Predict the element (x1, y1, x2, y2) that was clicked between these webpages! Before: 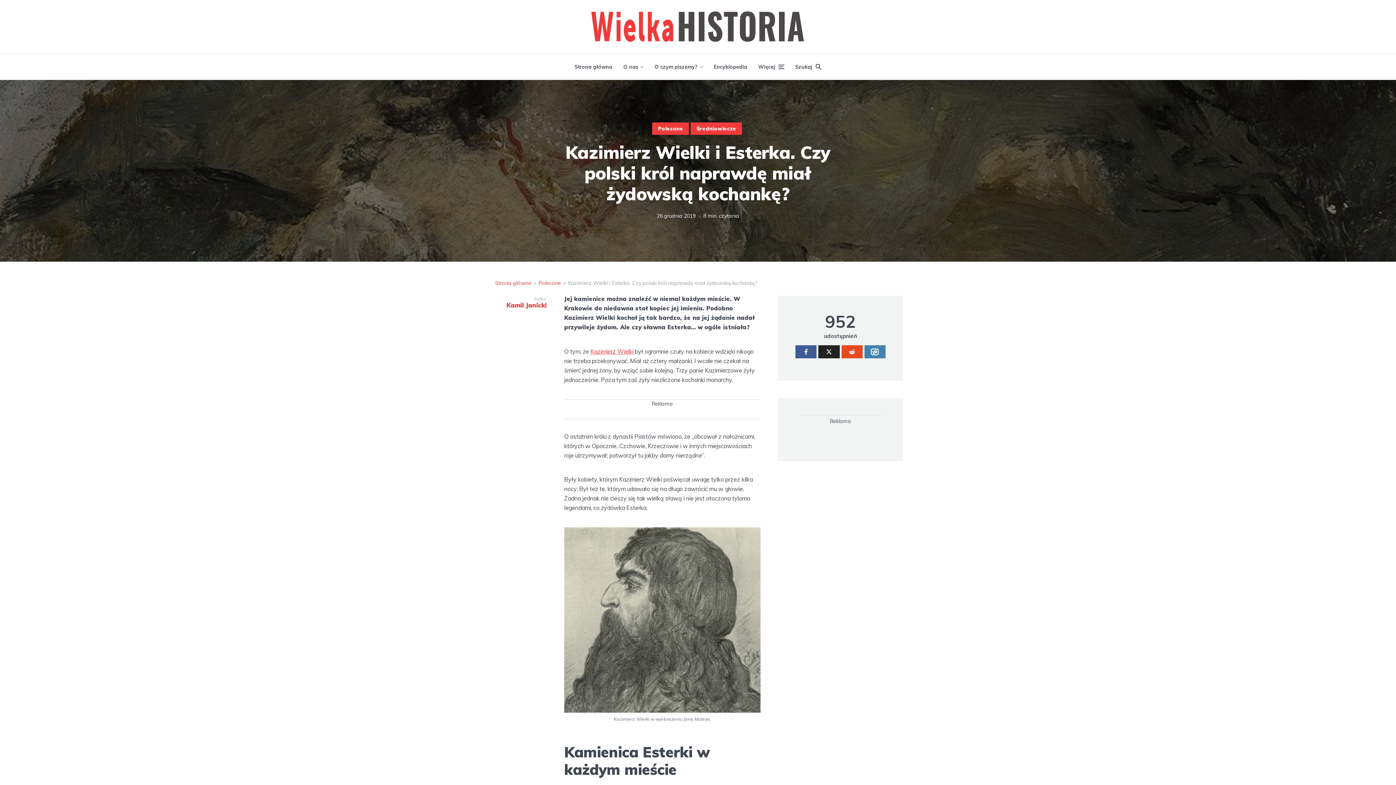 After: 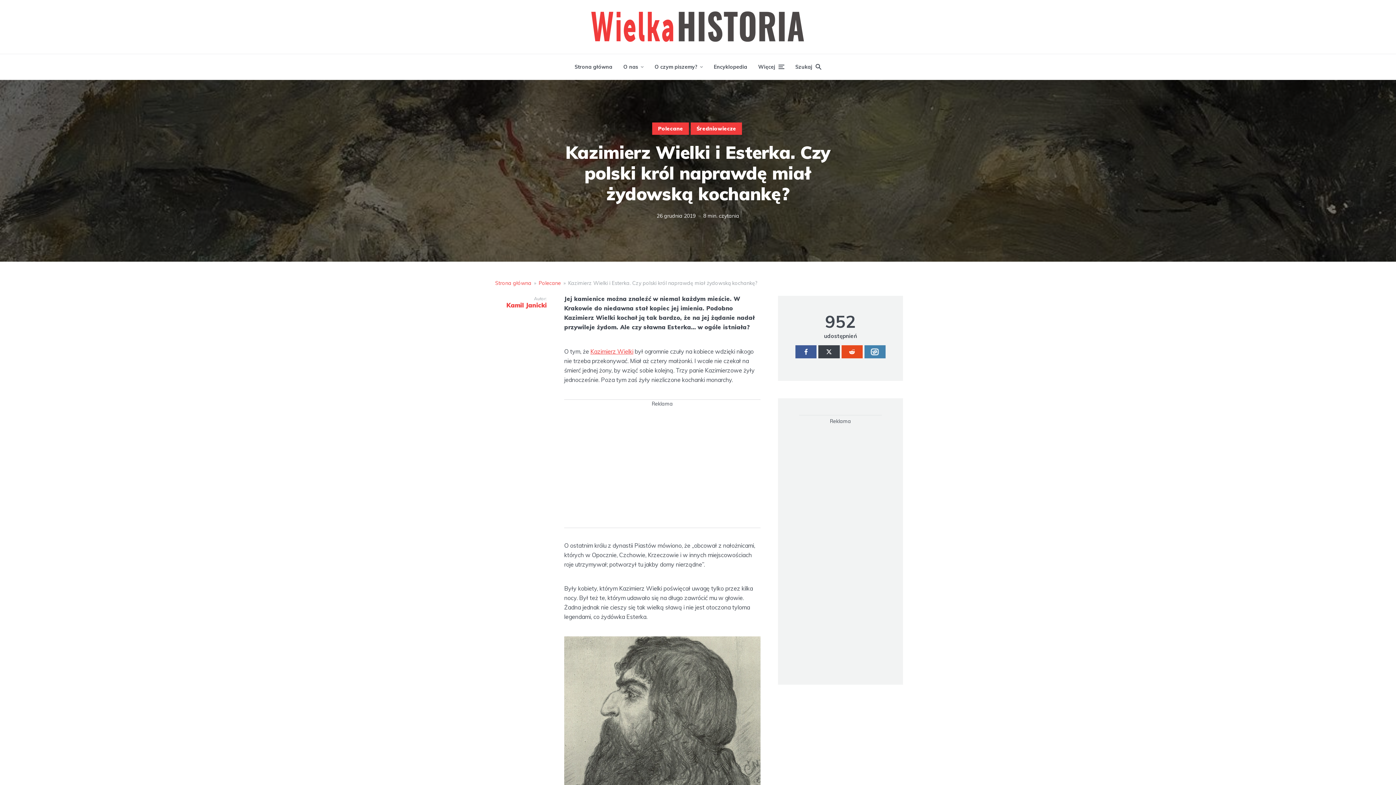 Action: bbox: (818, 345, 839, 358)